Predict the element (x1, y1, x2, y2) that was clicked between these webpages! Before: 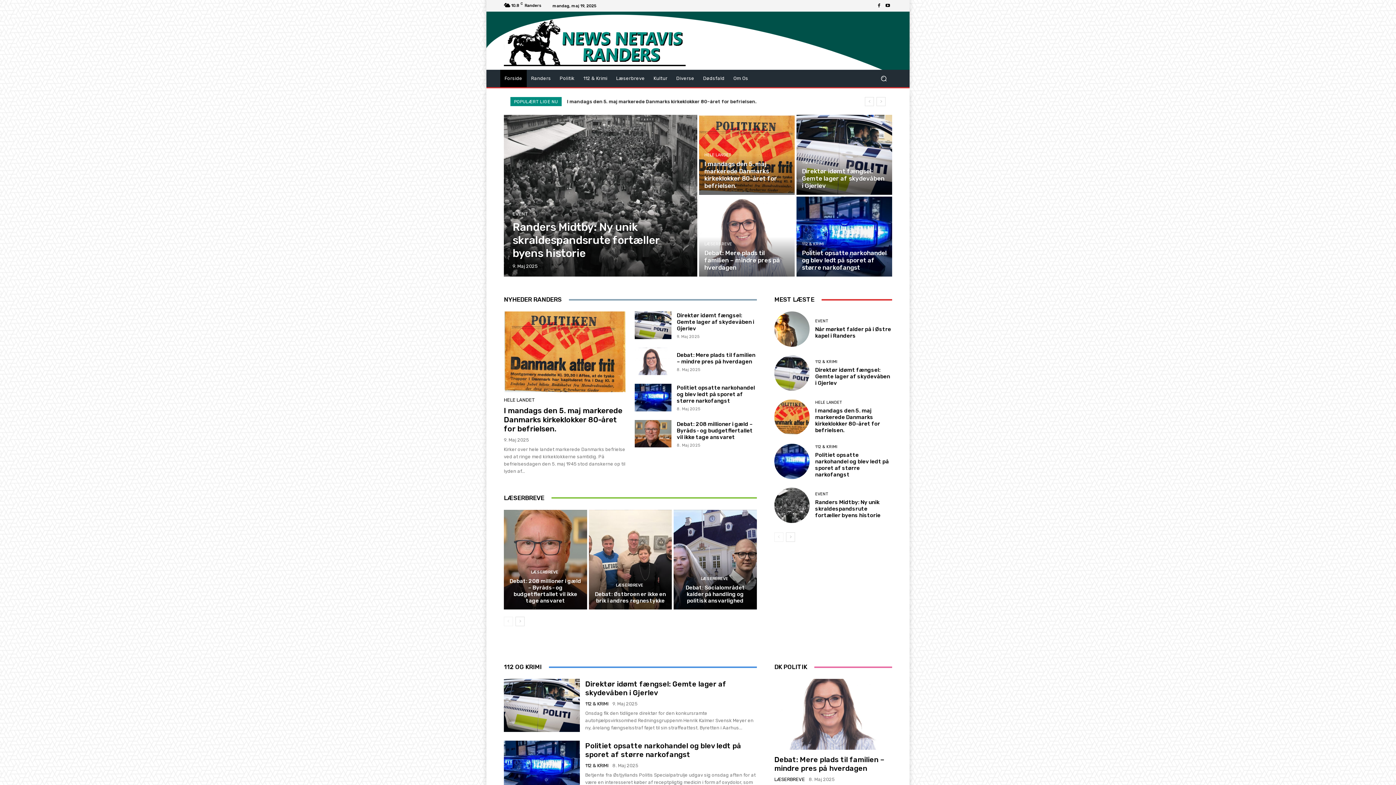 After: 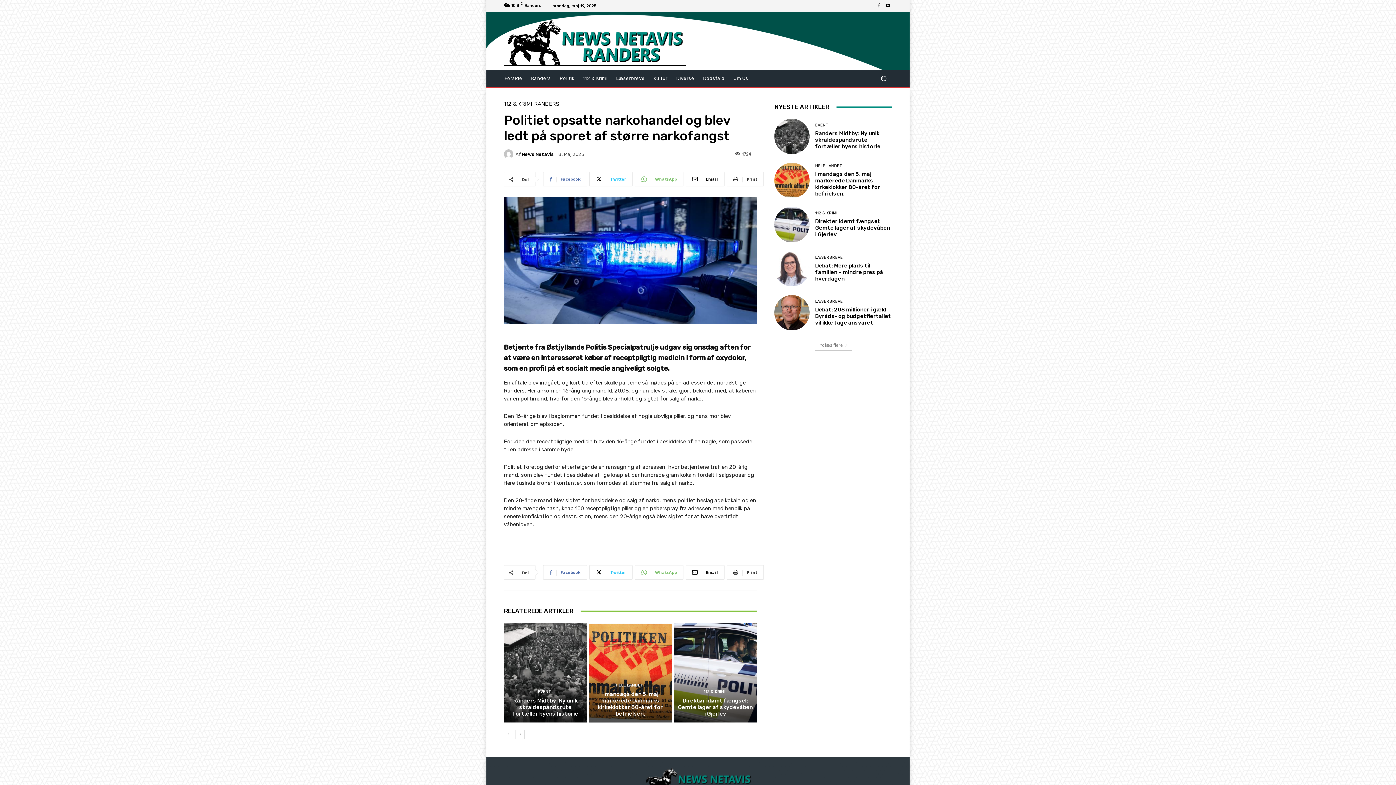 Action: label: Politiet opsatte narkohandel og blev ledt på sporet af større narkofangst bbox: (585, 741, 741, 759)